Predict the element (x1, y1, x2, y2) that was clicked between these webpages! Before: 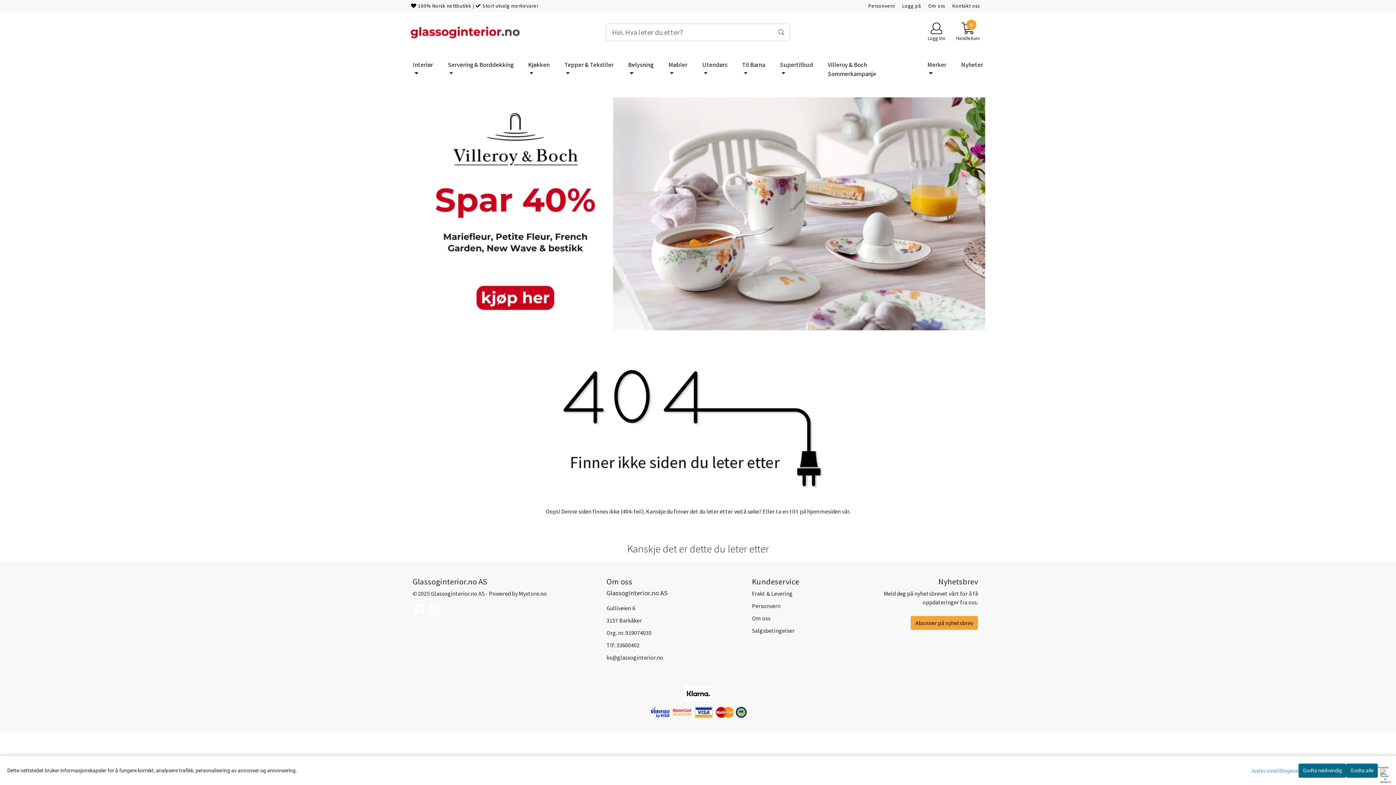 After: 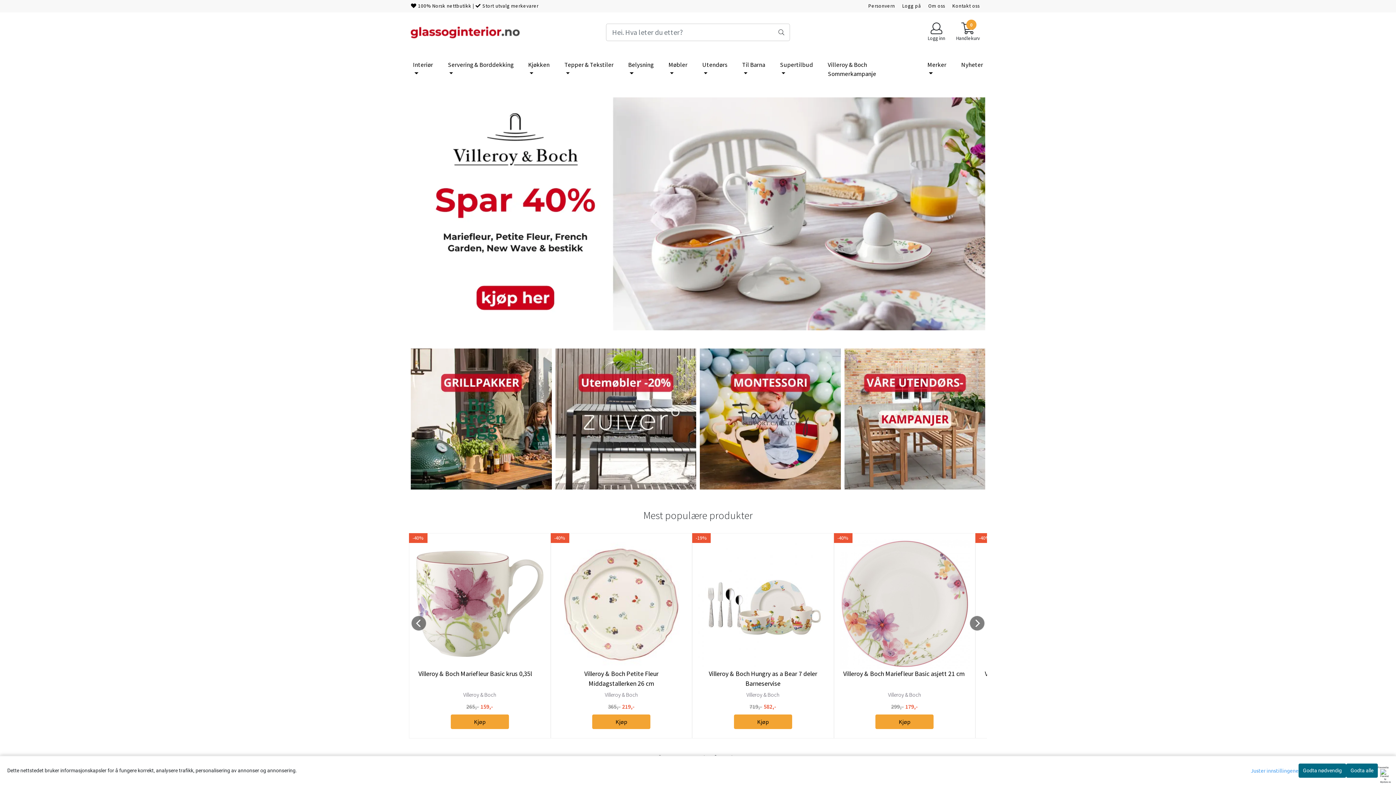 Action: bbox: (410, 27, 520, 35)